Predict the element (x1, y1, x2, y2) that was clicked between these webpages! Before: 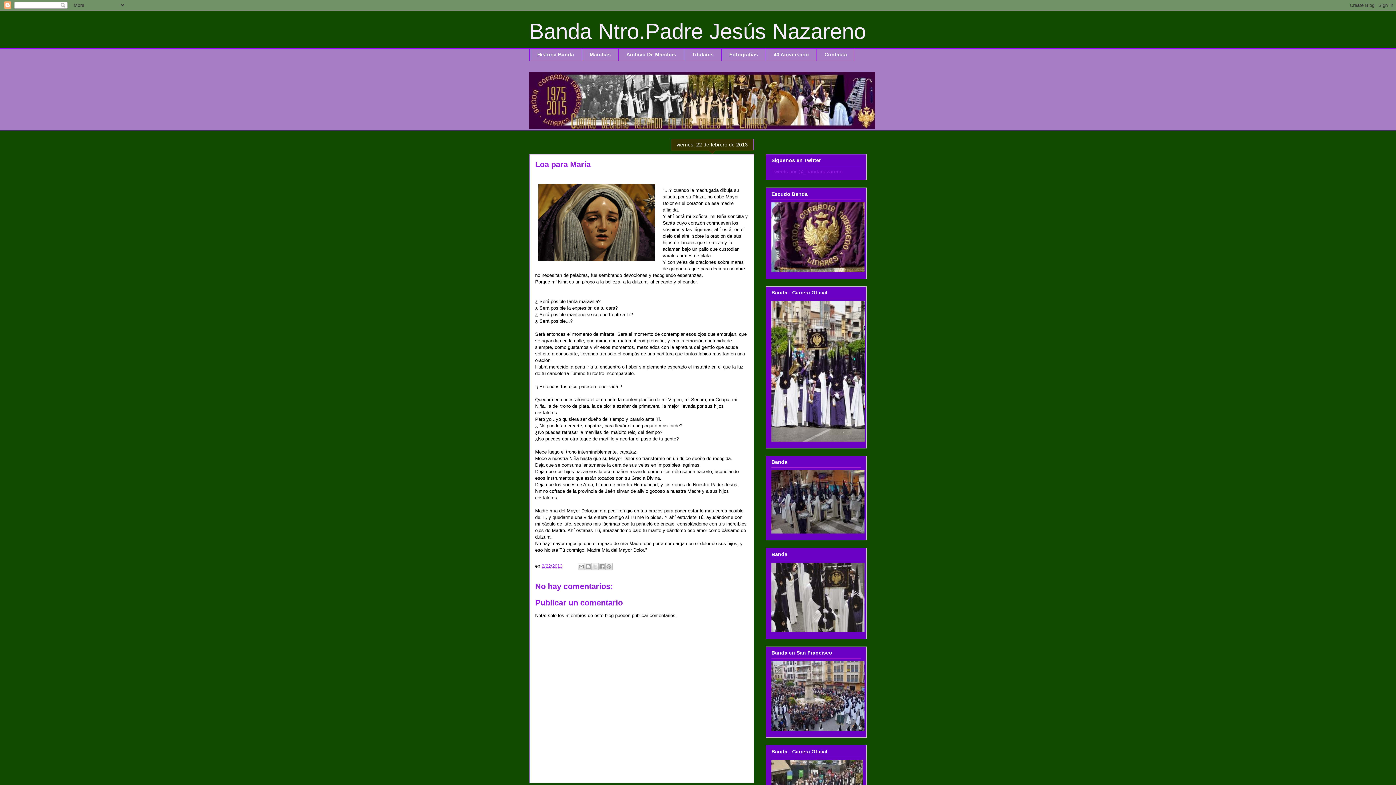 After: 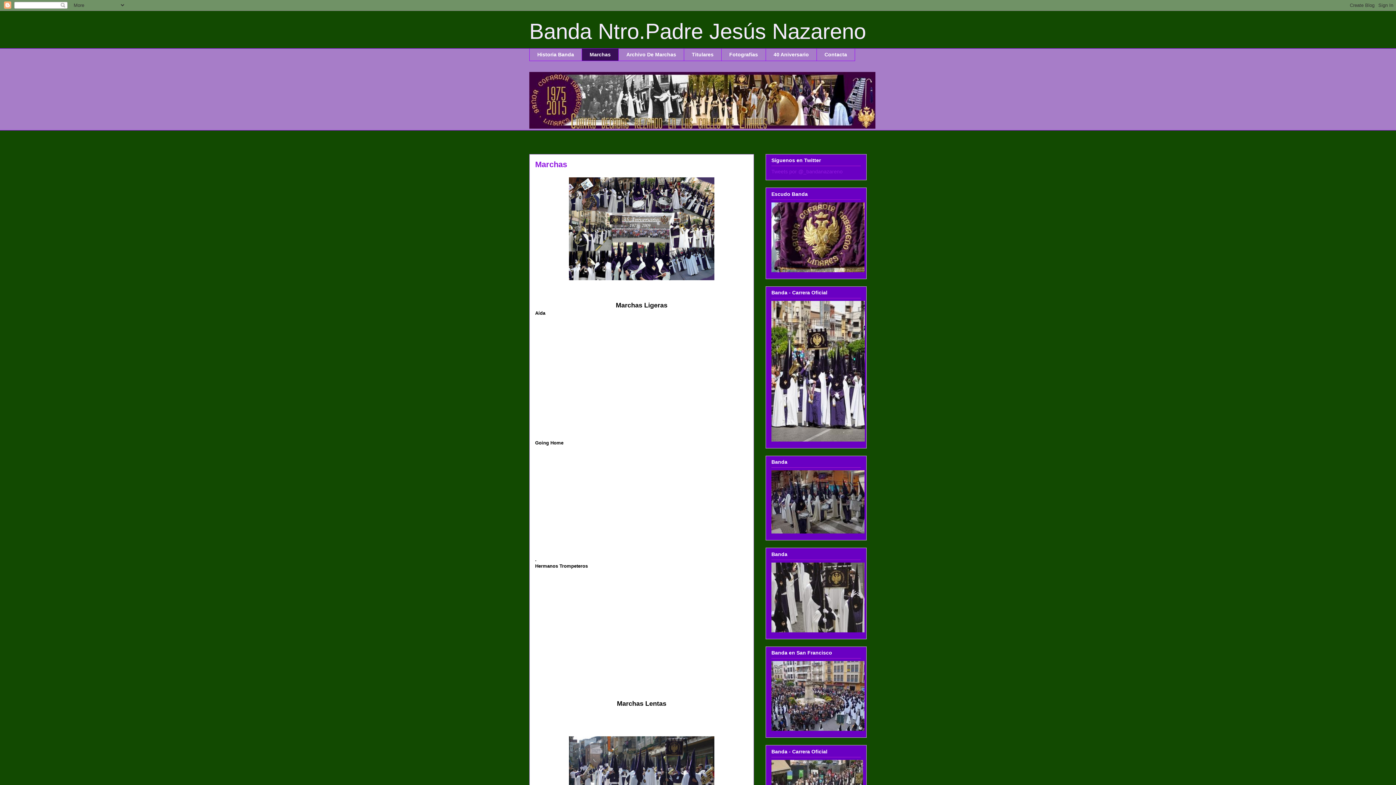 Action: label: Marchas bbox: (581, 48, 618, 61)